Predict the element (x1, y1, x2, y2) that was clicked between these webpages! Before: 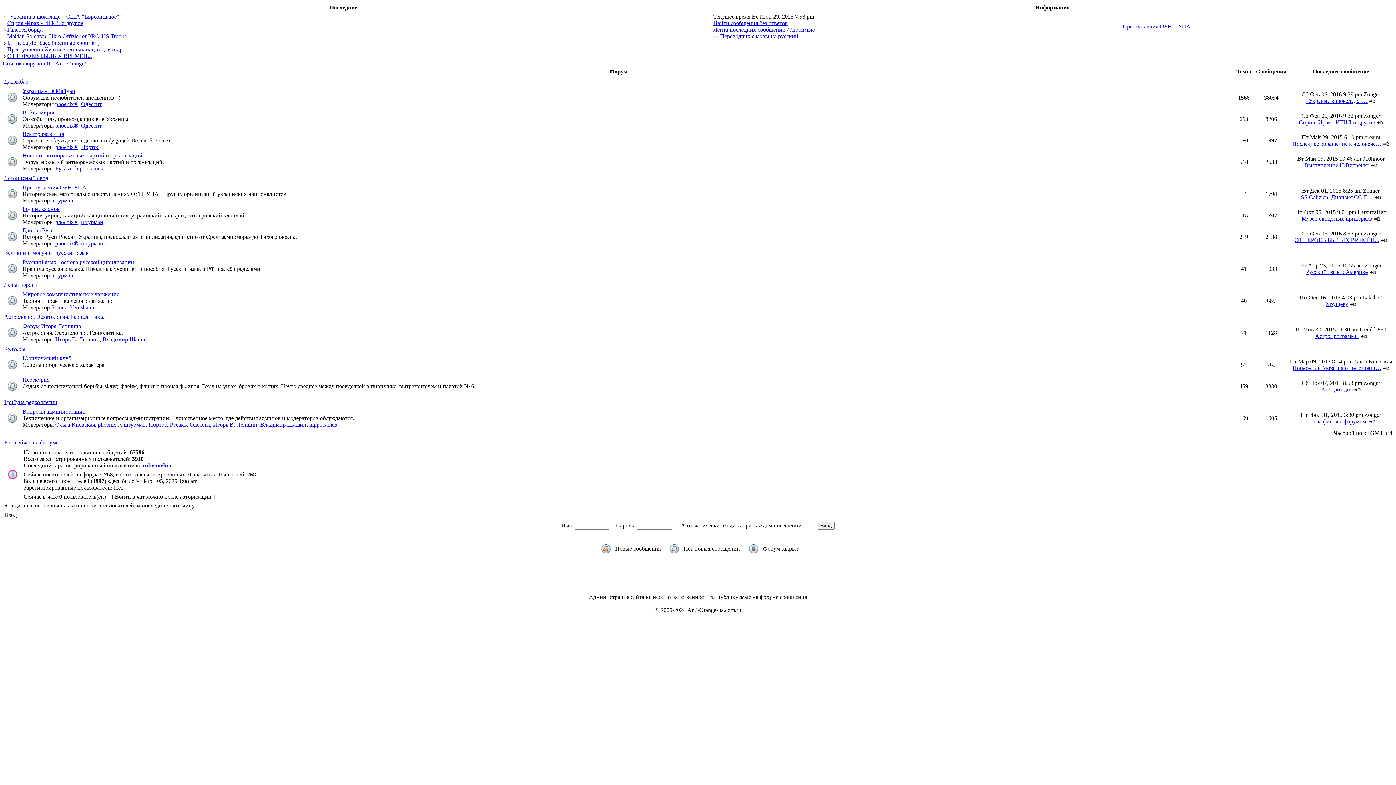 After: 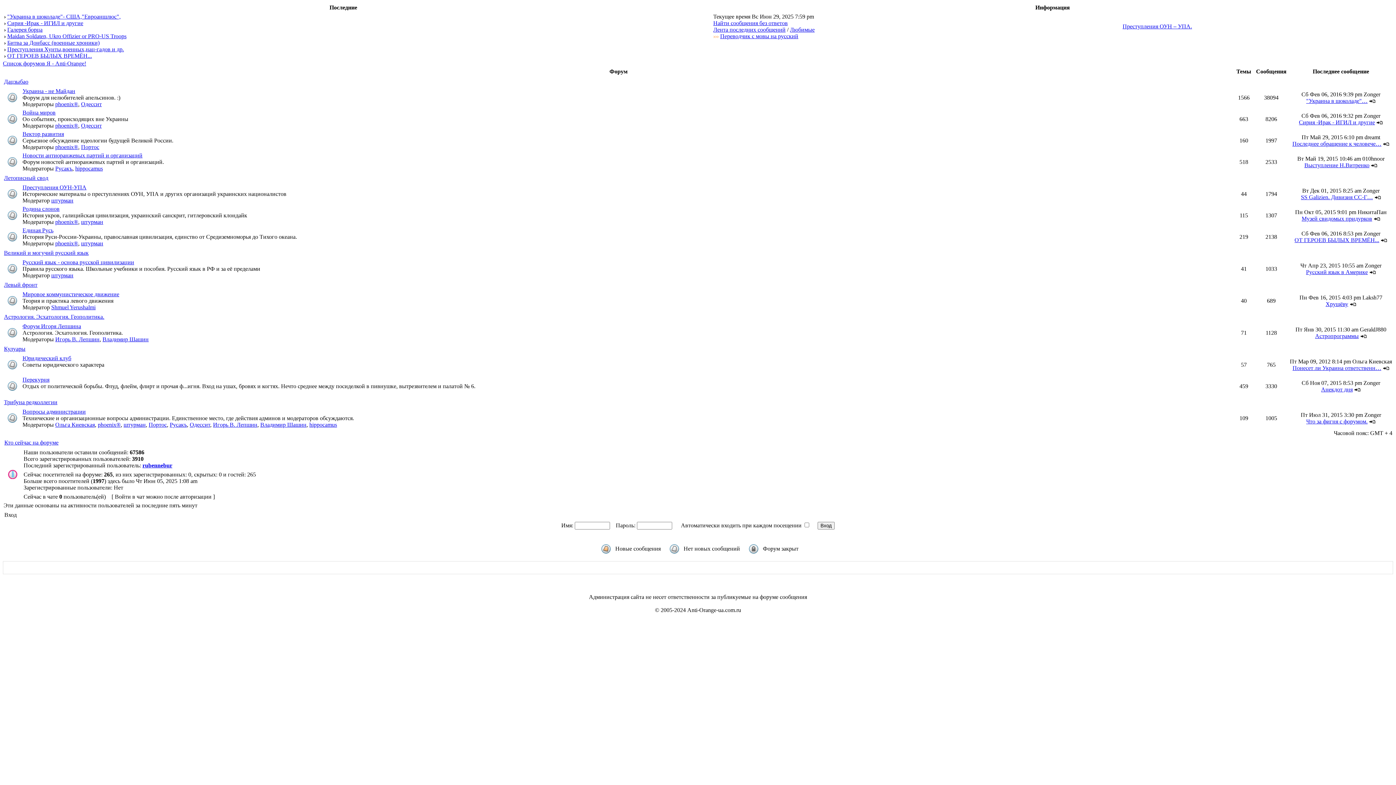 Action: label: Владимир Шашин bbox: (260, 421, 306, 428)